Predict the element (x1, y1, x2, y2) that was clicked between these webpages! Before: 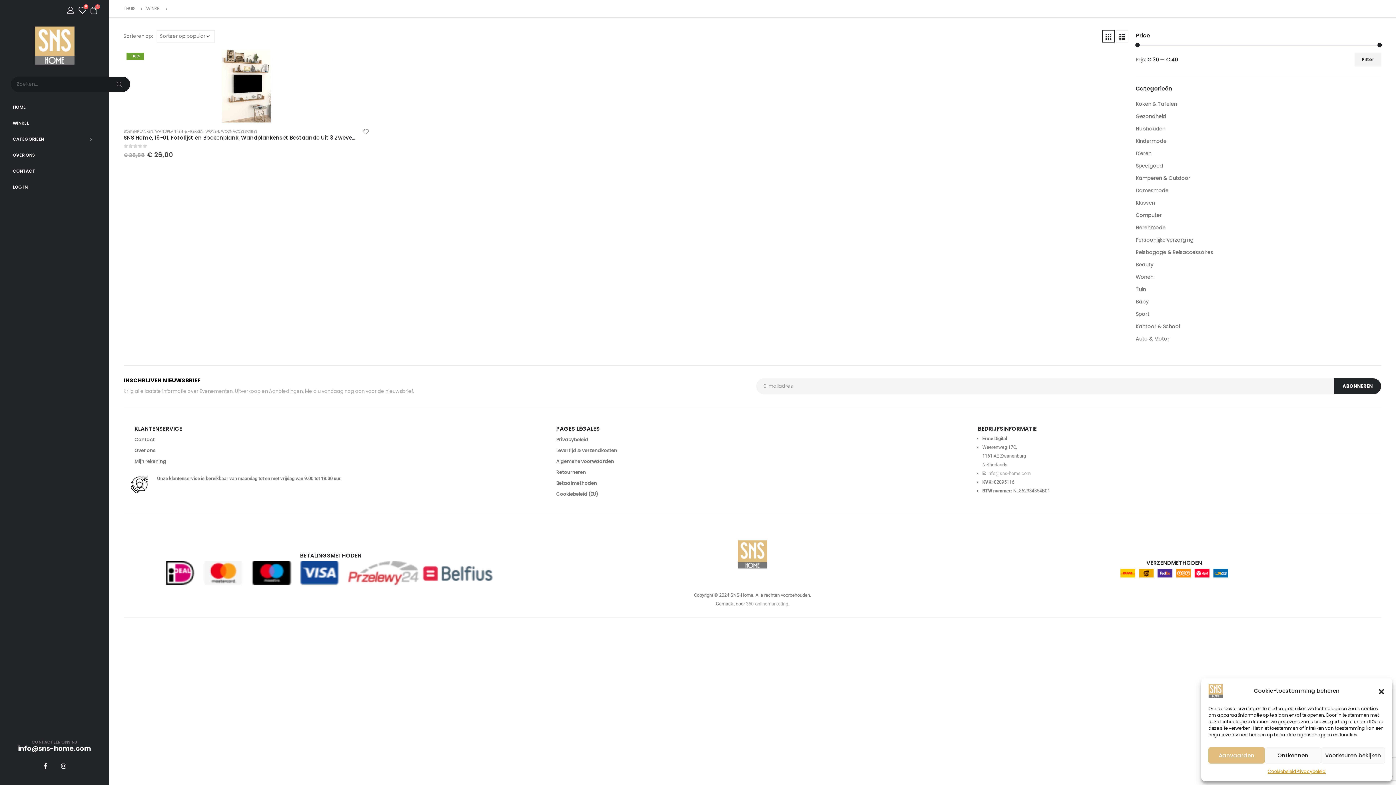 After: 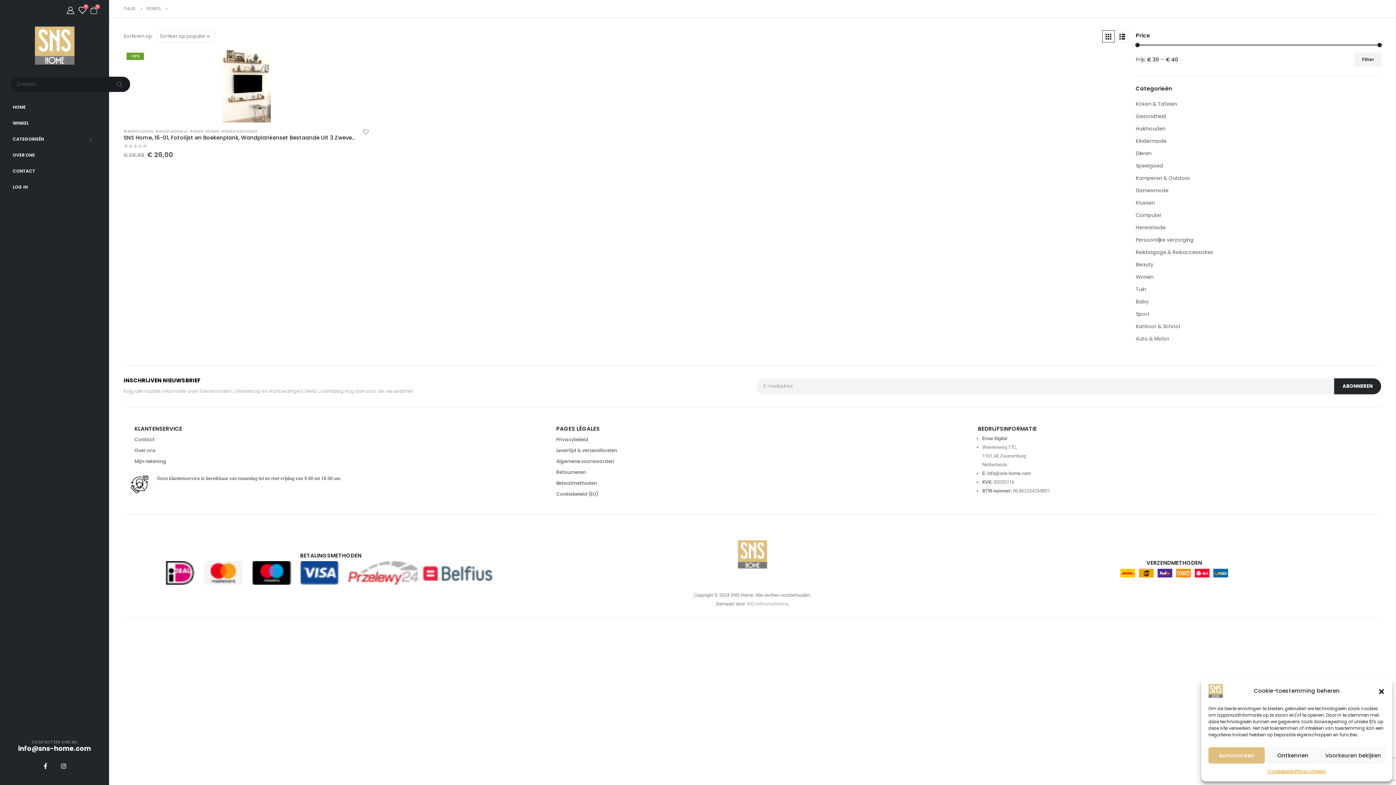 Action: label: info@sns-home.com bbox: (987, 470, 1030, 476)